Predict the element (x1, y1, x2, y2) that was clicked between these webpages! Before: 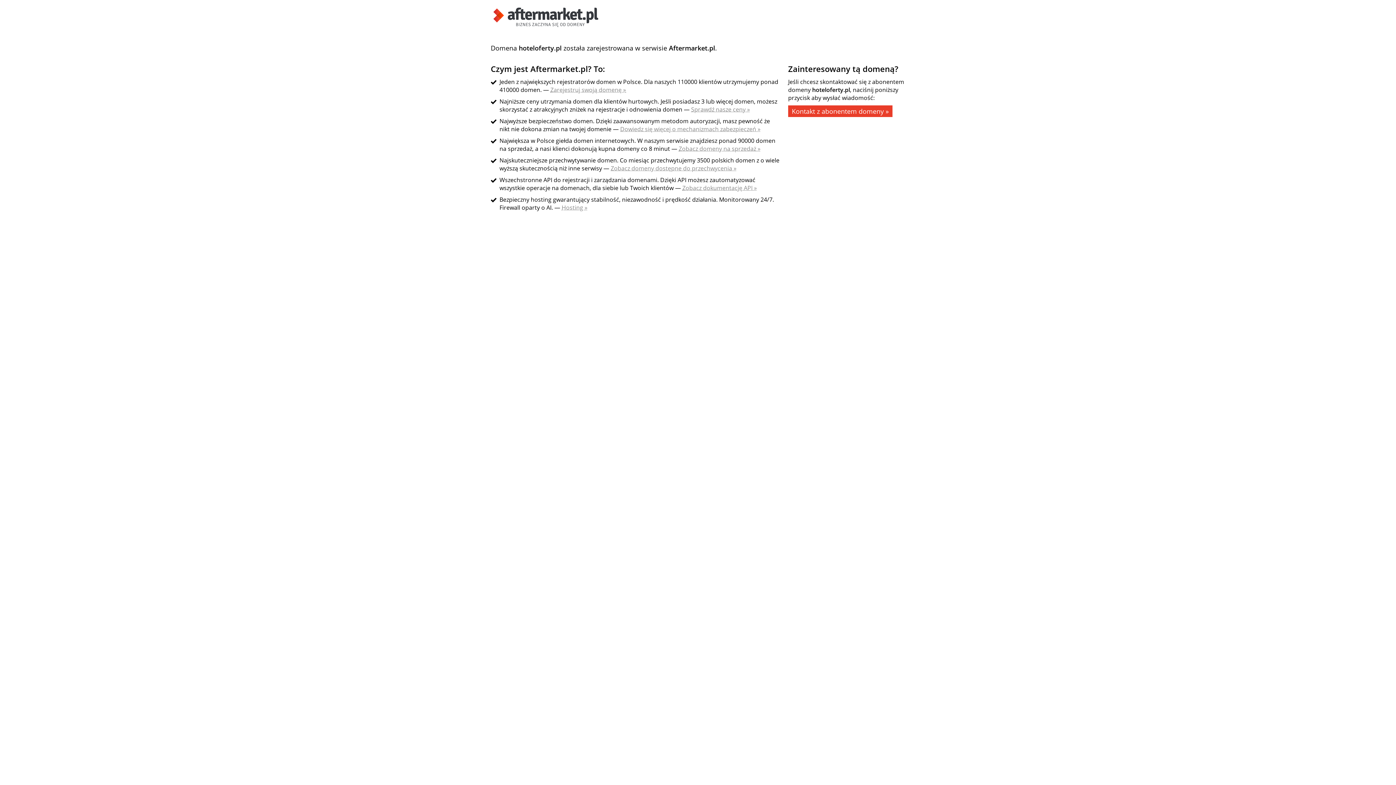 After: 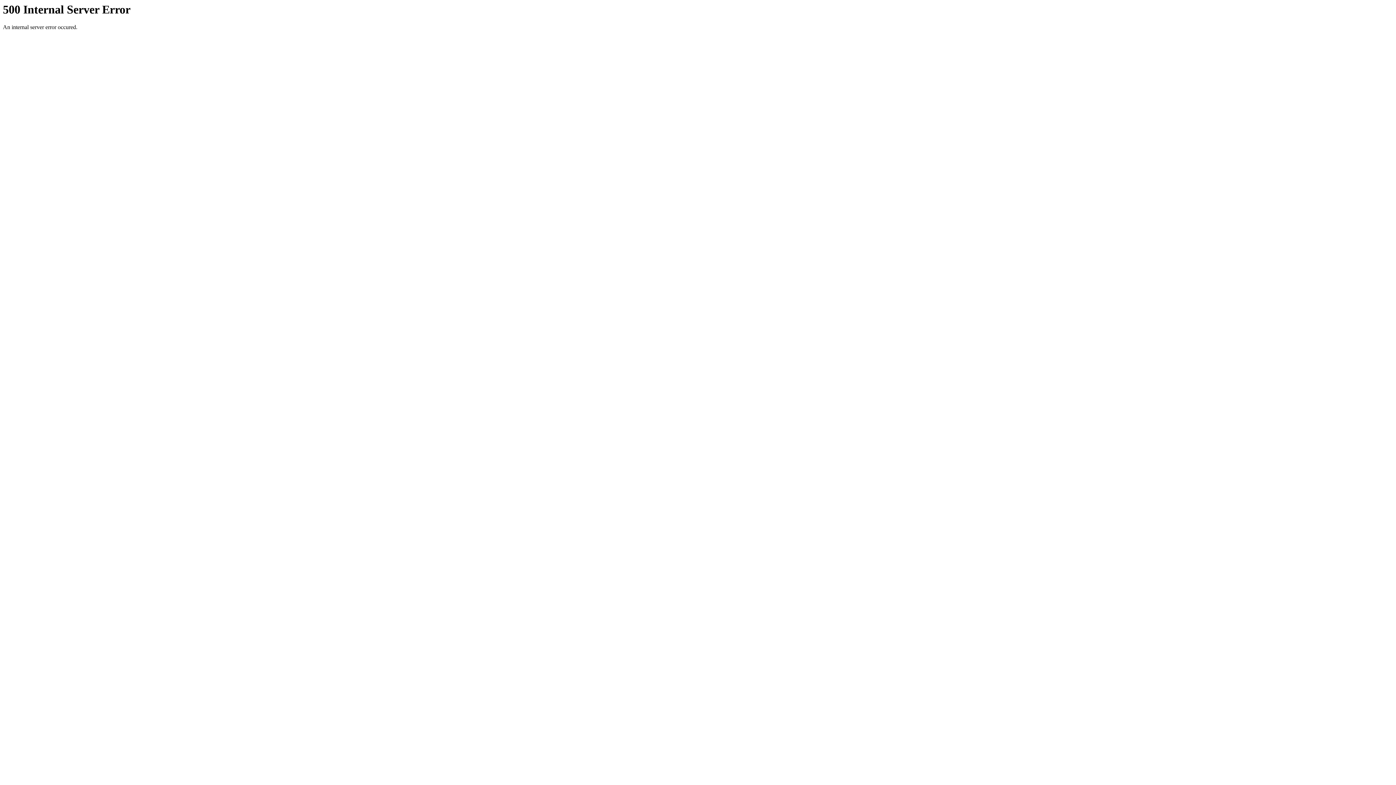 Action: label: Dowiedz się więcej o mechanizmach zabezpieczeń » bbox: (620, 125, 760, 133)